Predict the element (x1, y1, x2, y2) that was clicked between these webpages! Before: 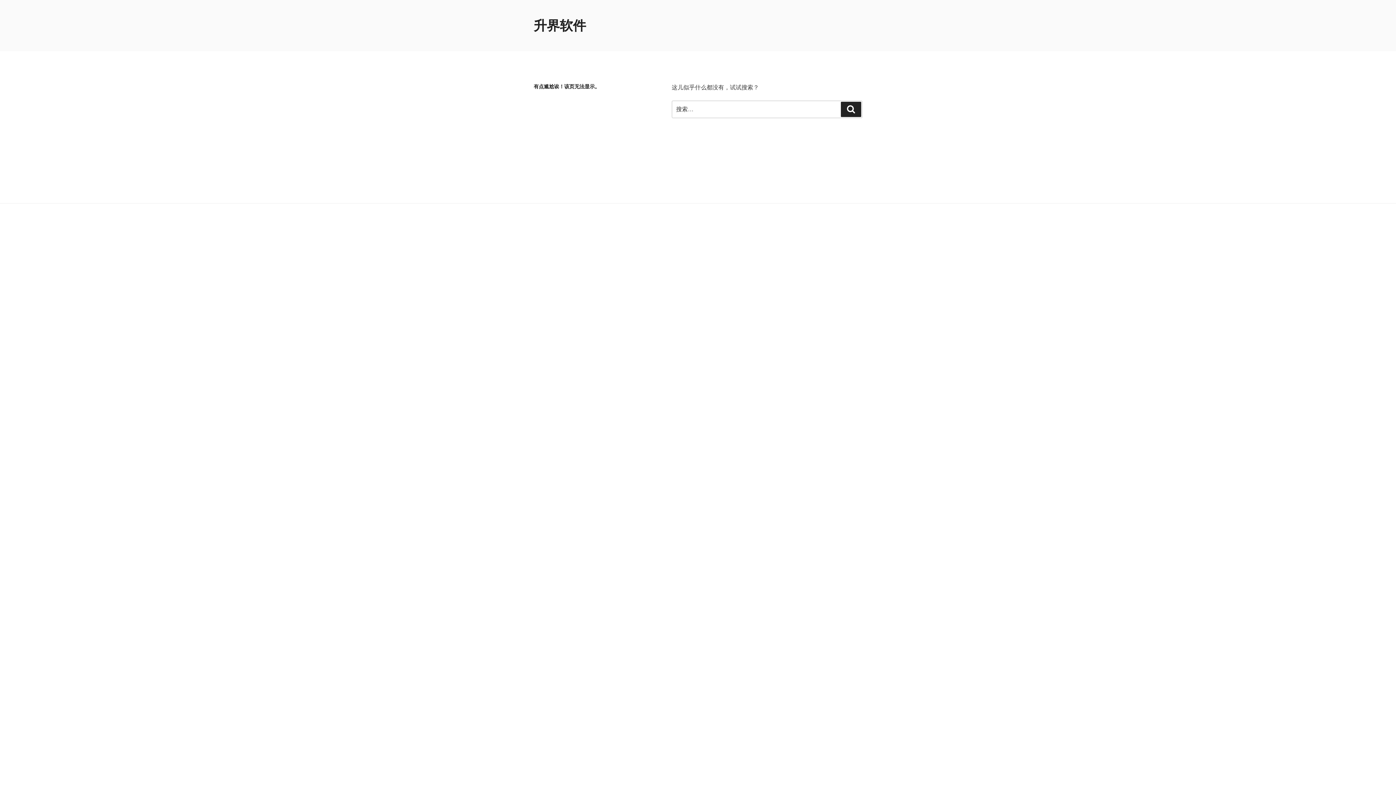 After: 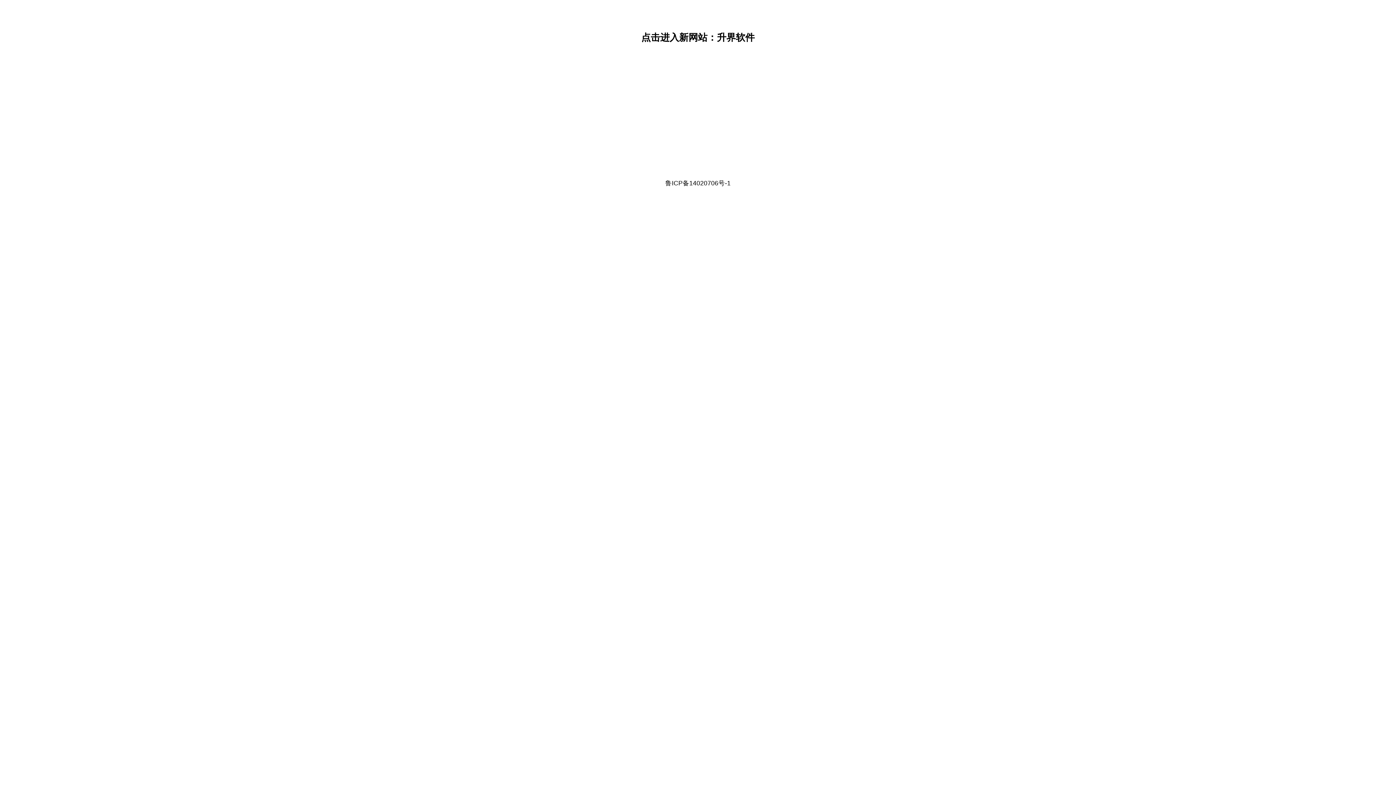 Action: bbox: (533, 18, 586, 33) label: 升界软件